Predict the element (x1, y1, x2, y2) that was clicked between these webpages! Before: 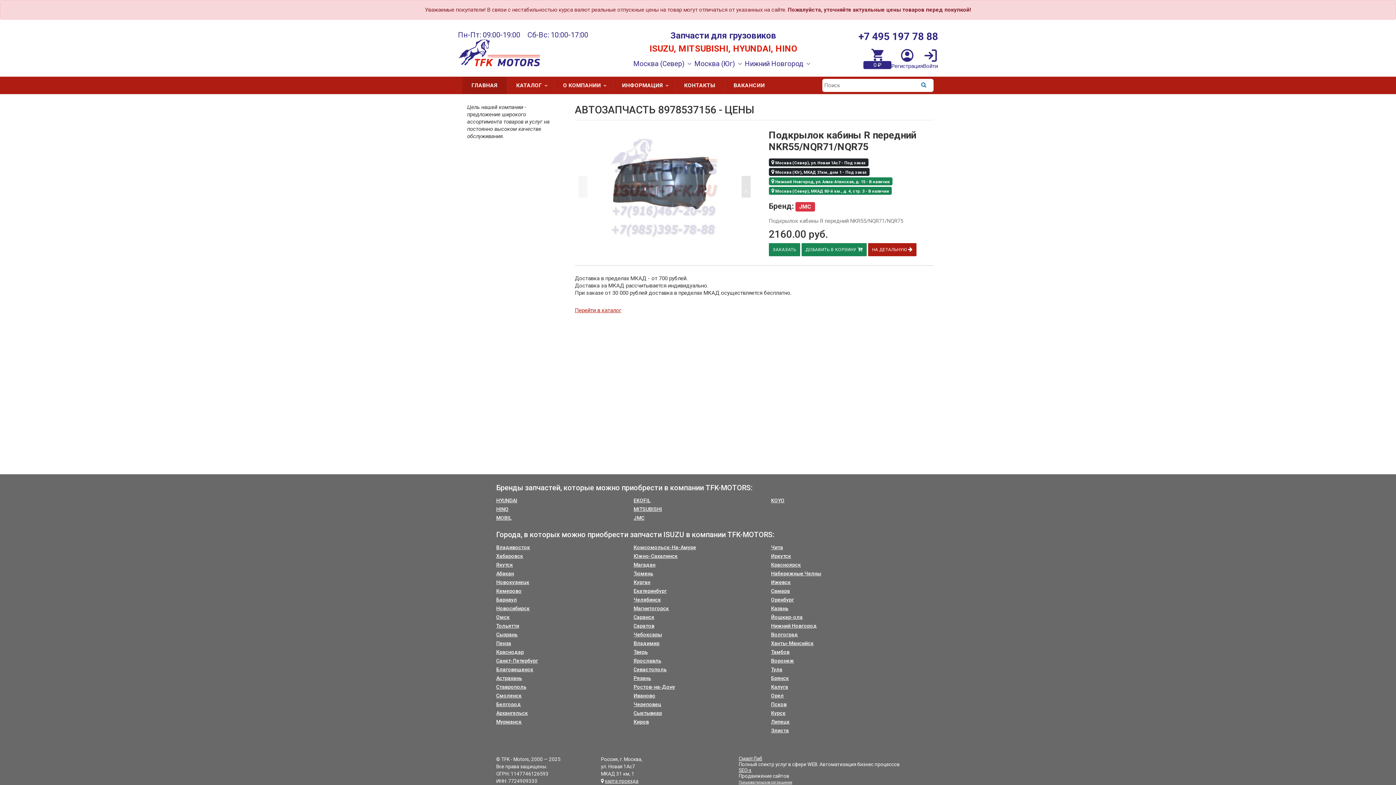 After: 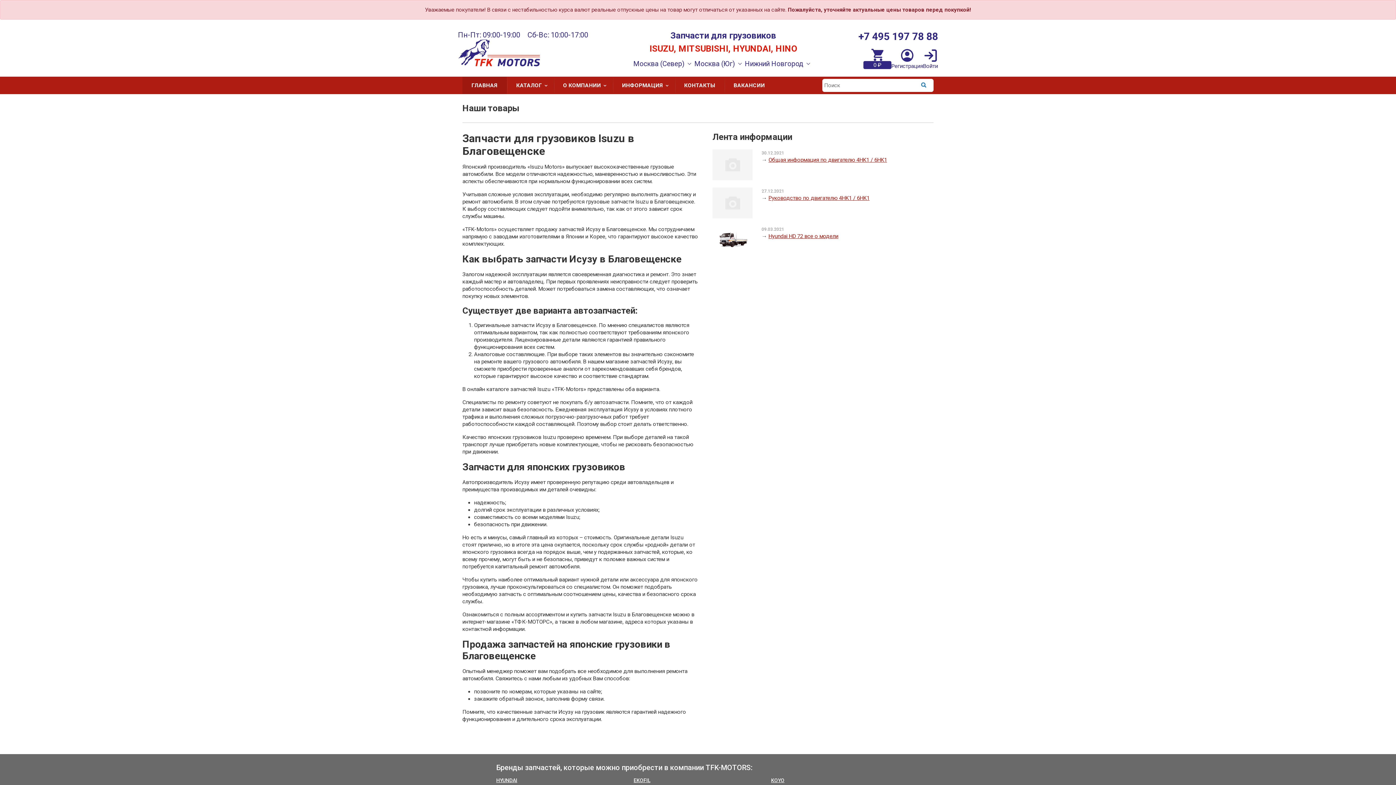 Action: bbox: (496, 666, 533, 672) label: Благовещенск